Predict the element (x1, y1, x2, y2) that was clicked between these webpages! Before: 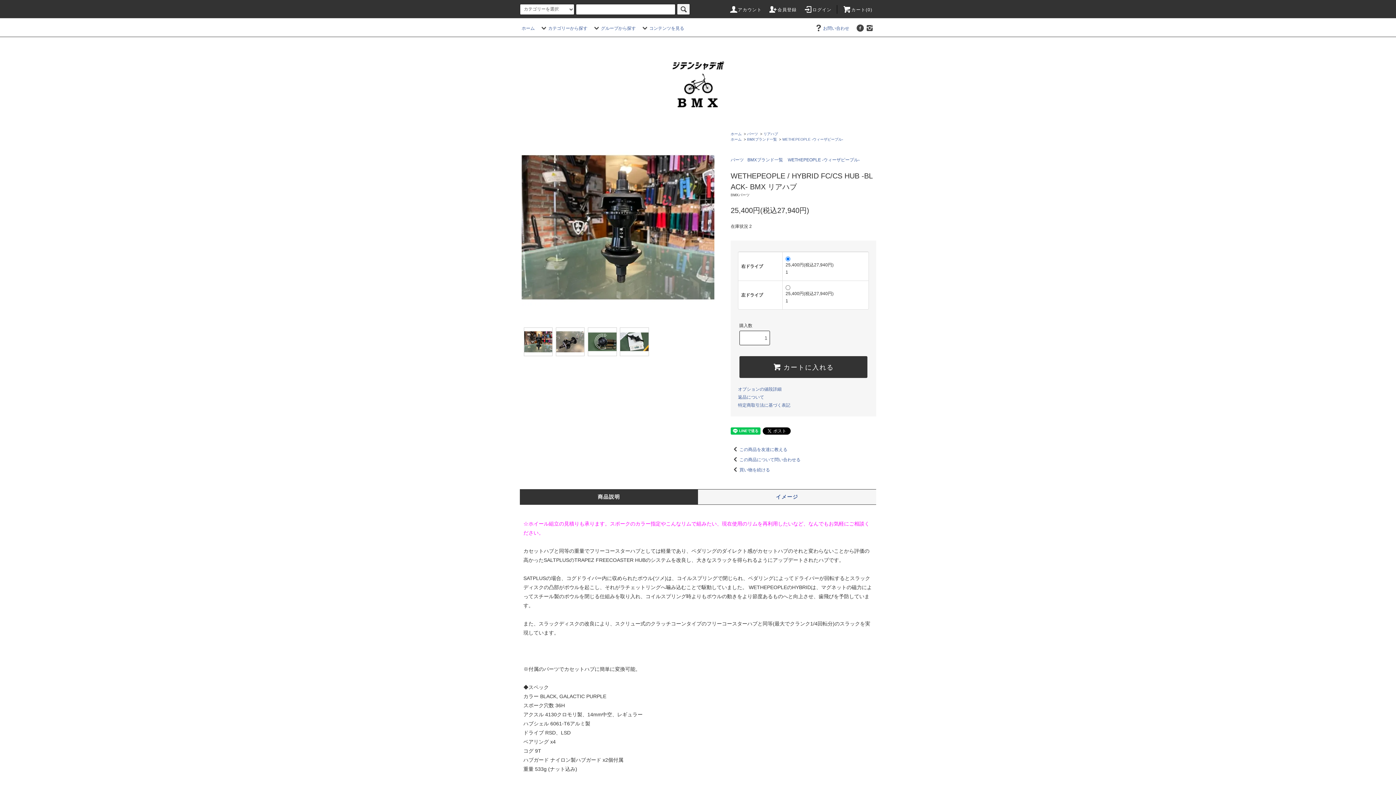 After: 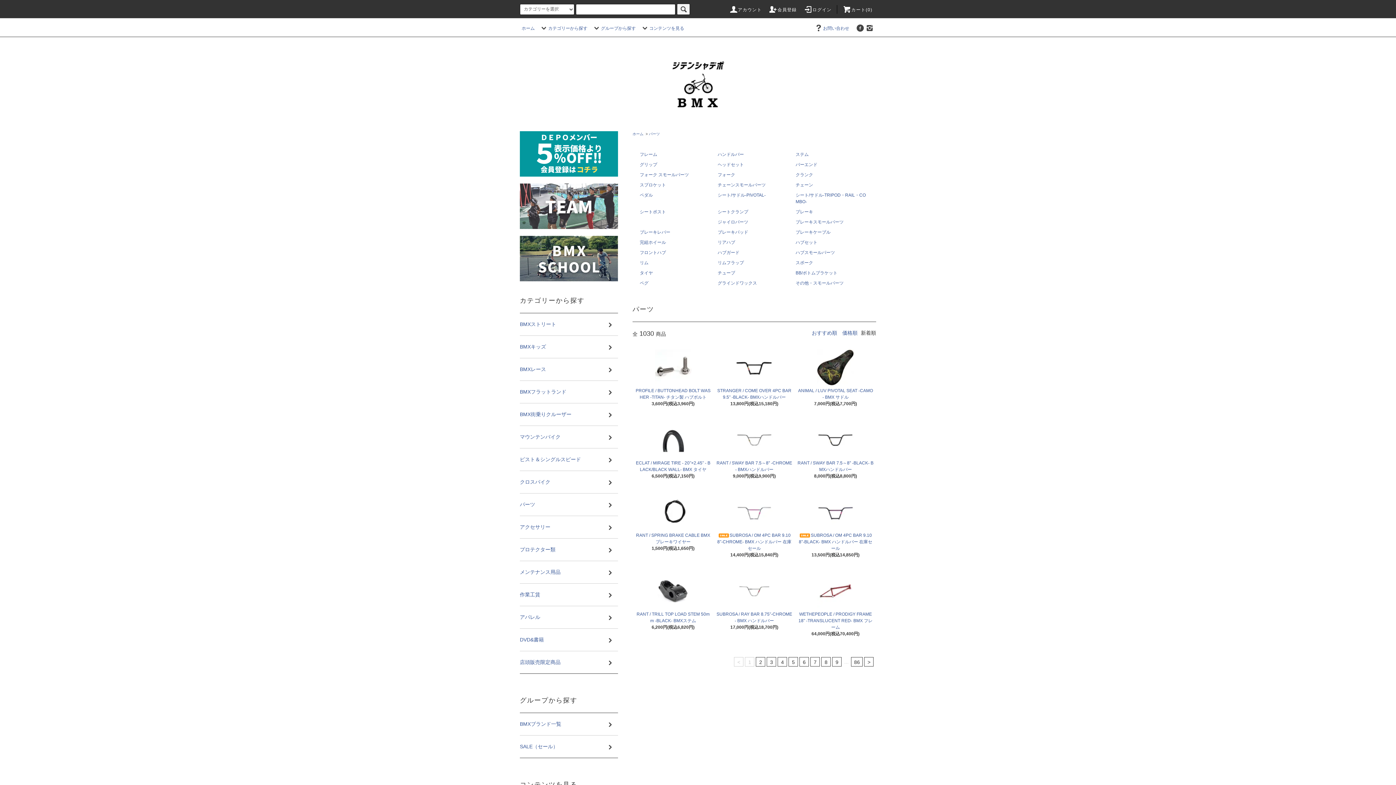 Action: label: パーツ bbox: (730, 157, 744, 162)